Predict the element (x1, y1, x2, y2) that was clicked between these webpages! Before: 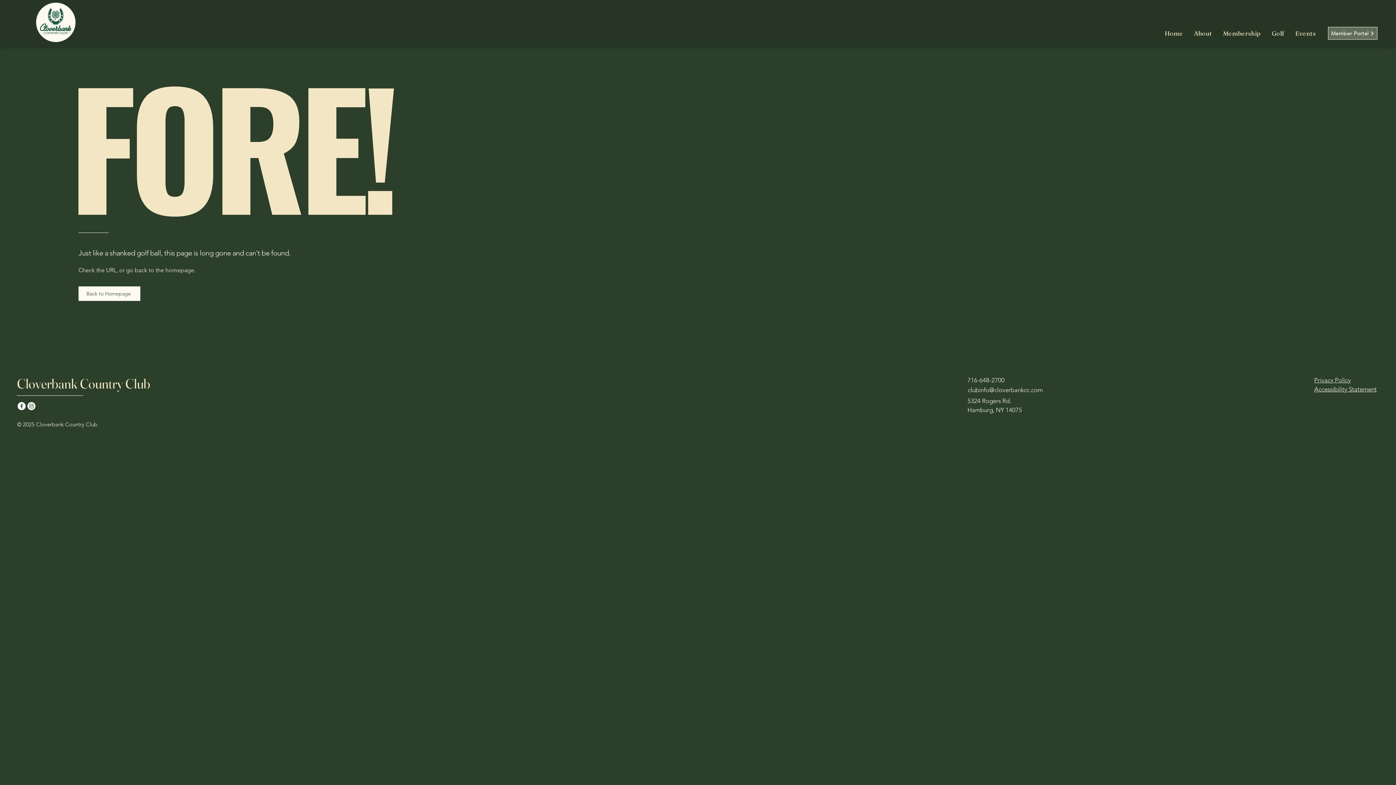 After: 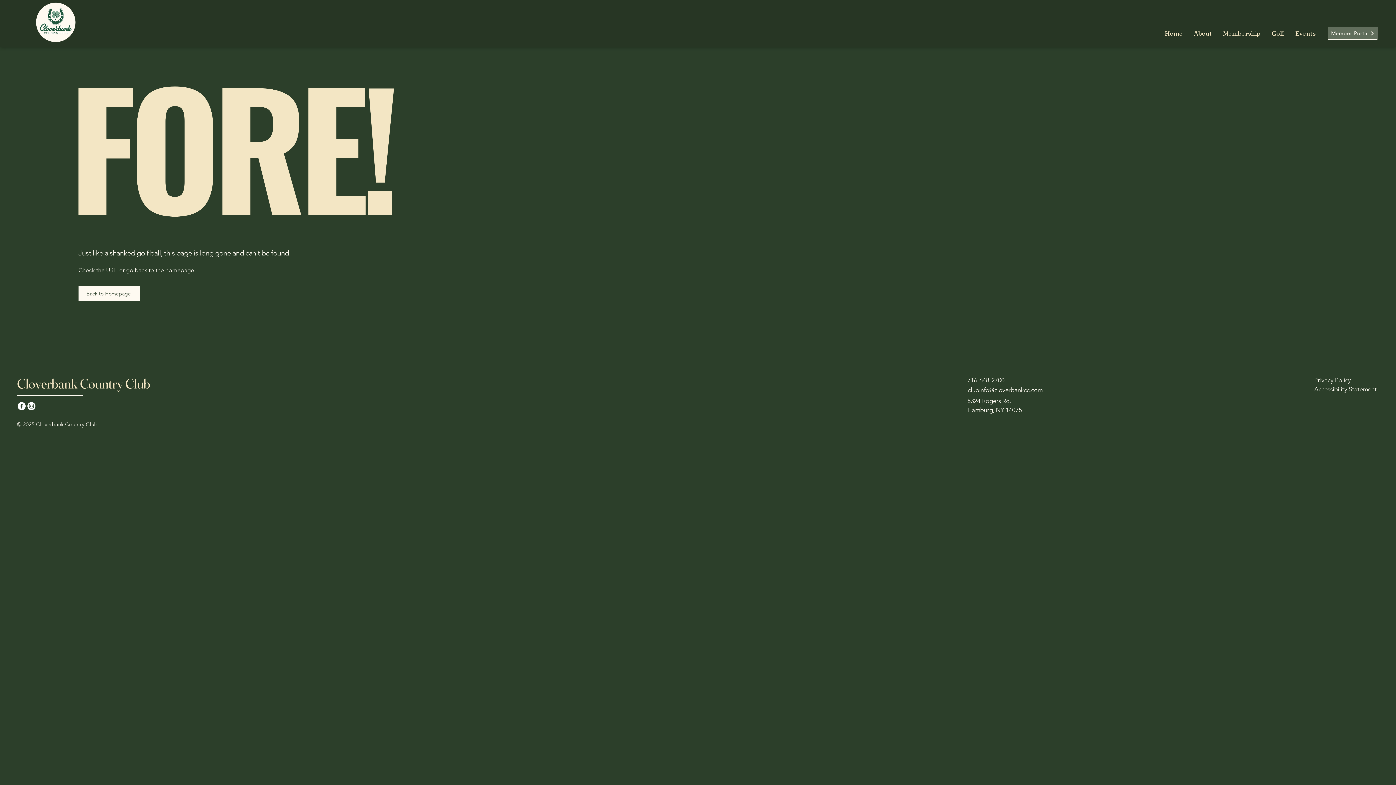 Action: bbox: (1266, 28, 1290, 38) label: Golf